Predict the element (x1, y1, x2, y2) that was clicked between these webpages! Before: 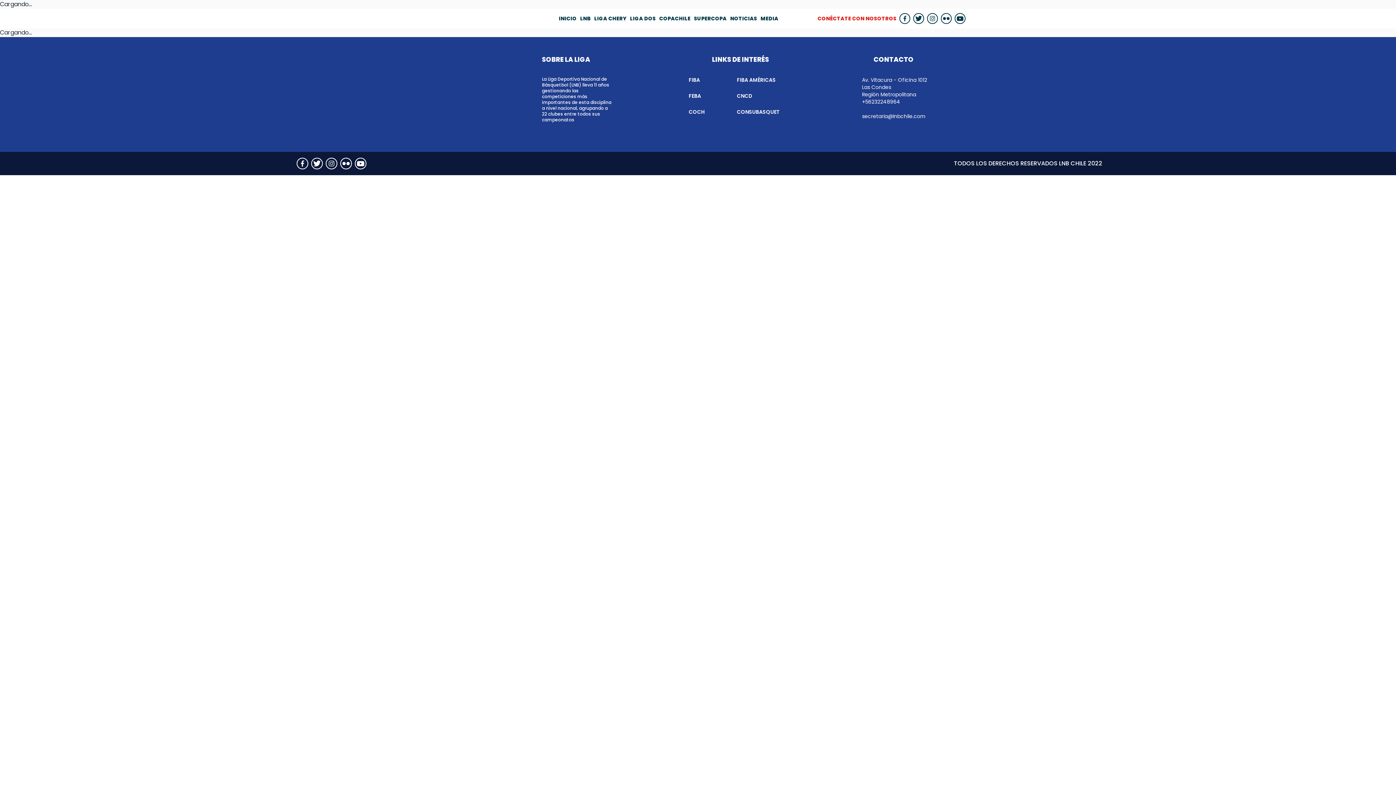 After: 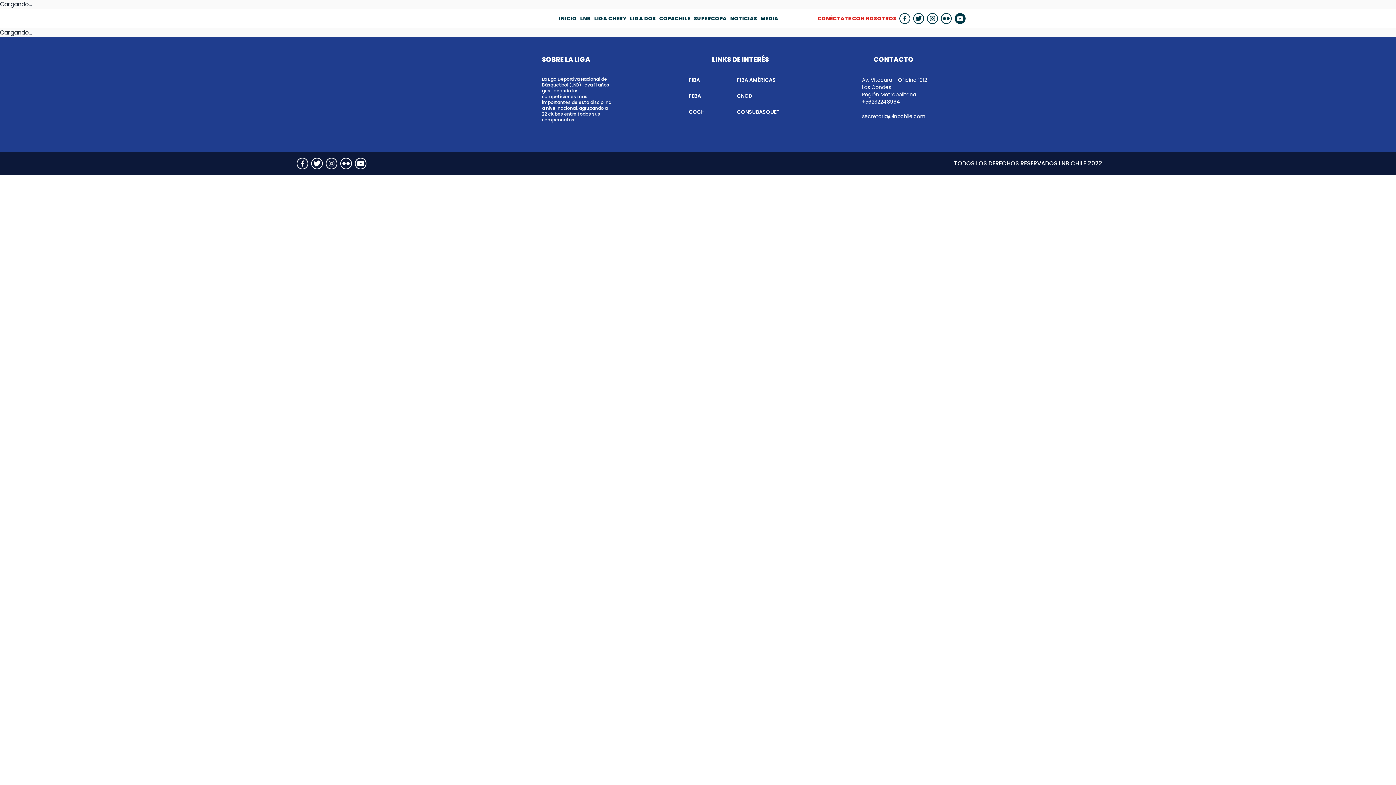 Action: bbox: (952, 13, 965, 24)